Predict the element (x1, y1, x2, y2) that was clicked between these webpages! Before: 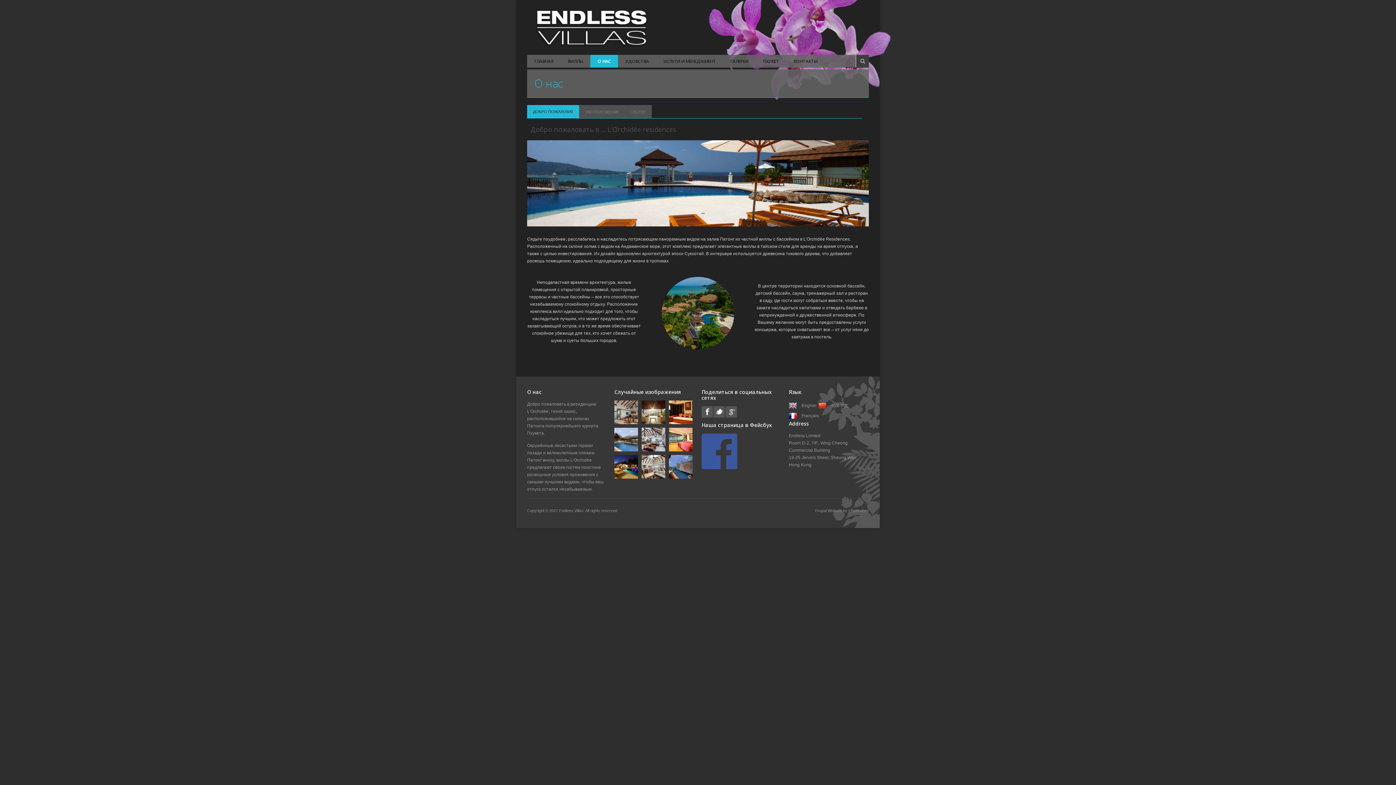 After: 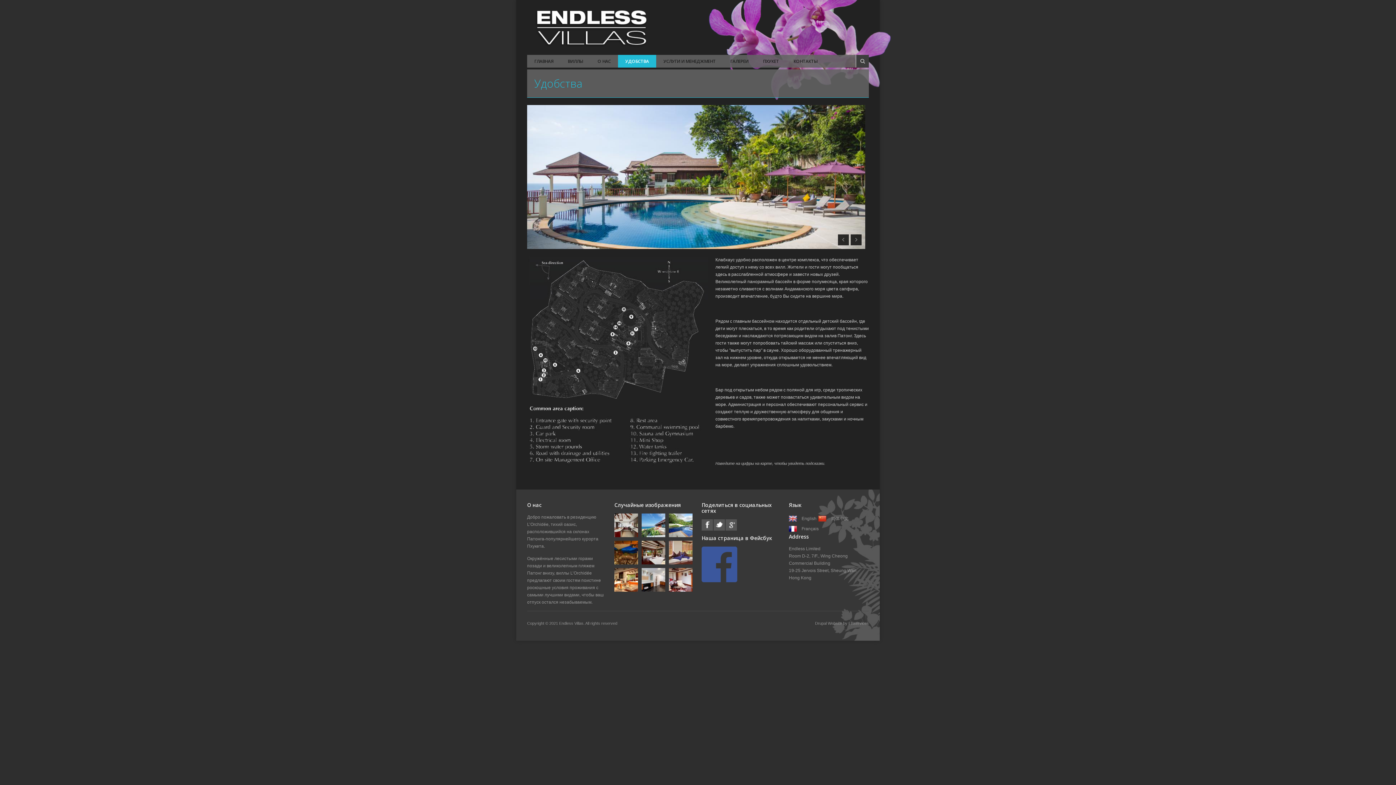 Action: bbox: (618, 54, 656, 67) label: УДОБСТВА